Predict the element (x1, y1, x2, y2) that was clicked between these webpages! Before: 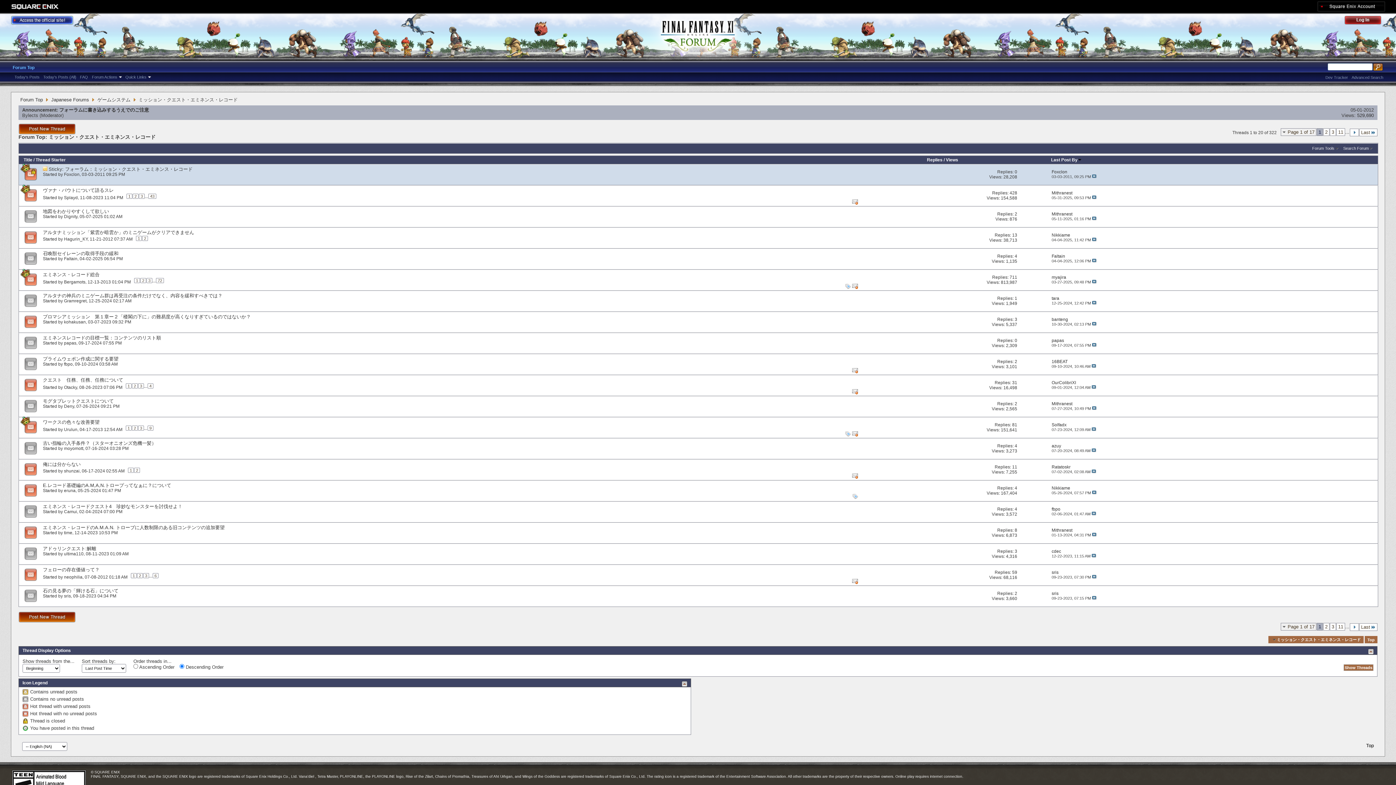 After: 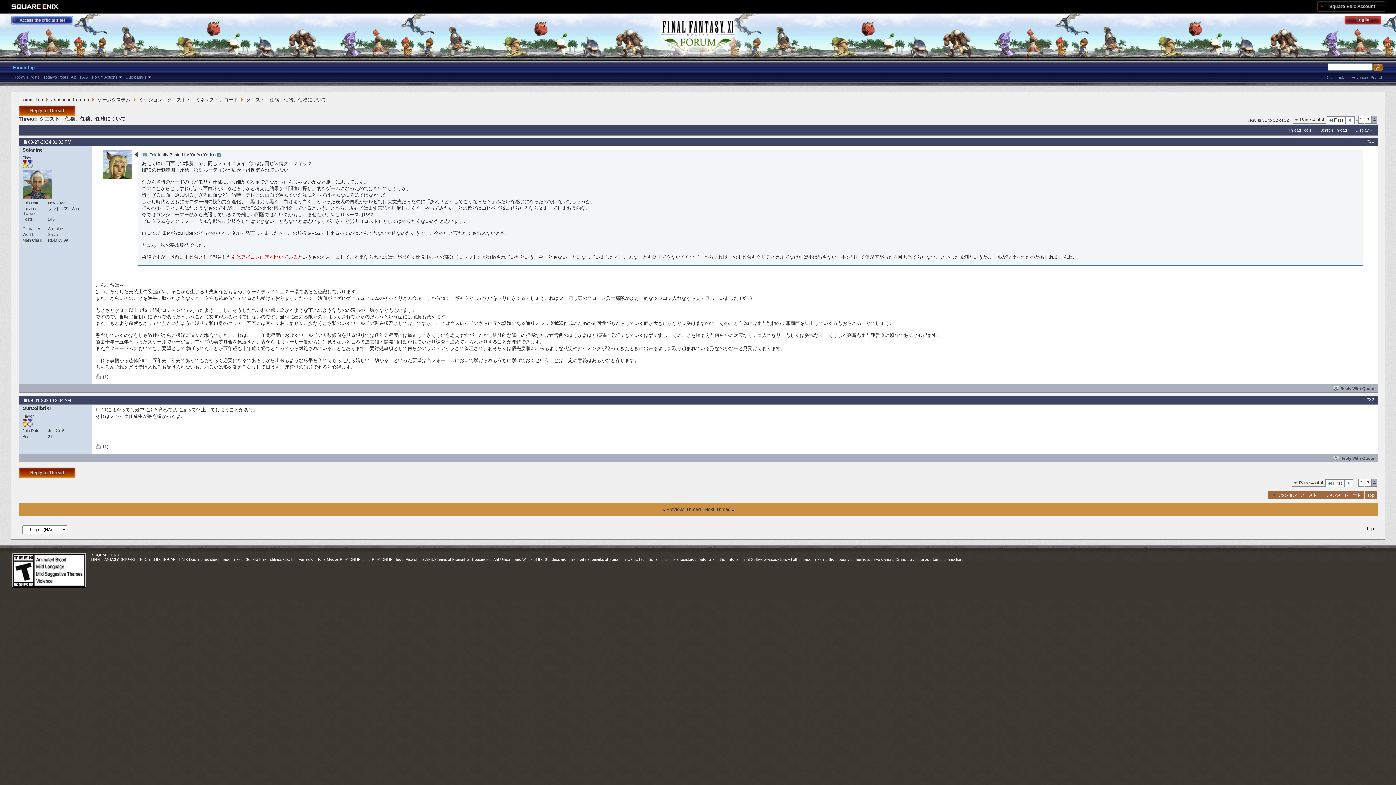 Action: label: 4 bbox: (147, 383, 153, 388)